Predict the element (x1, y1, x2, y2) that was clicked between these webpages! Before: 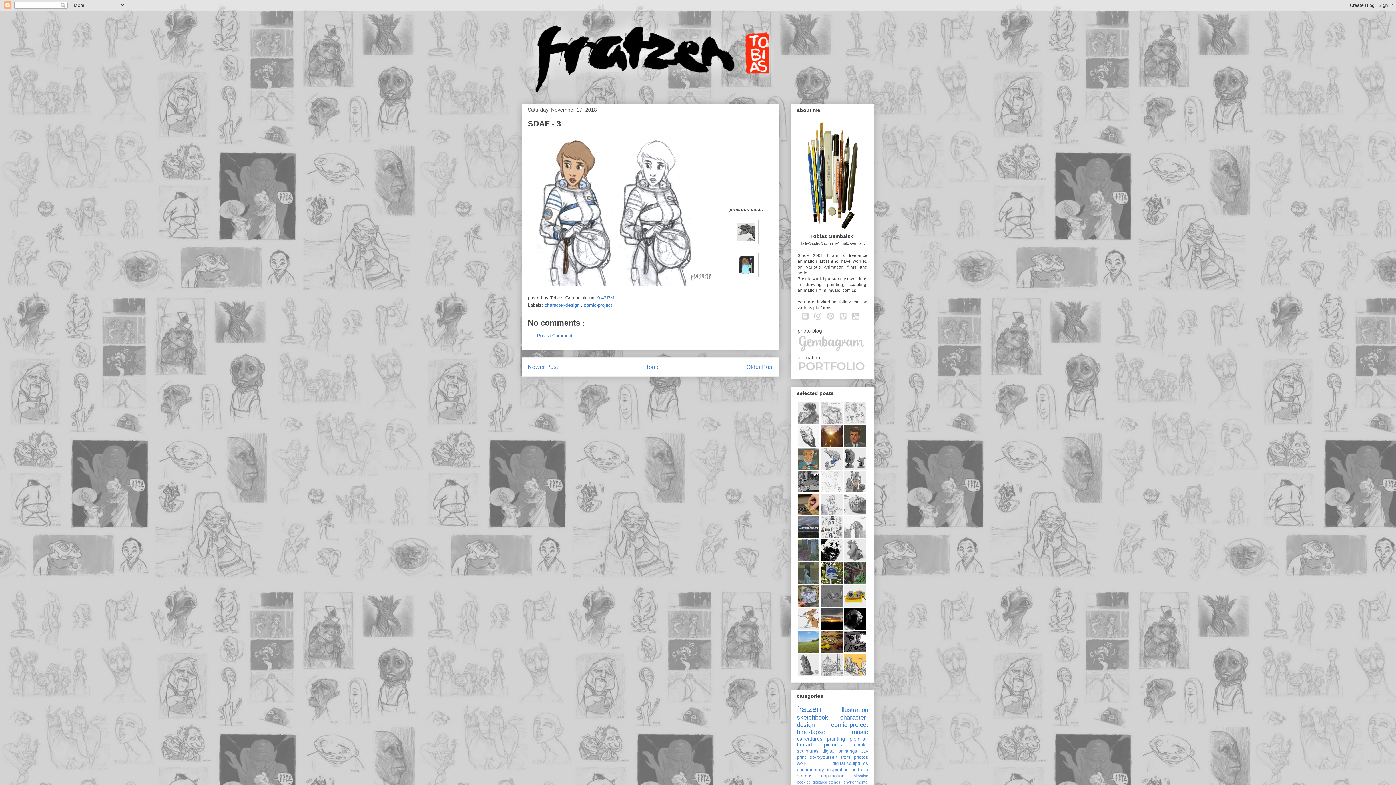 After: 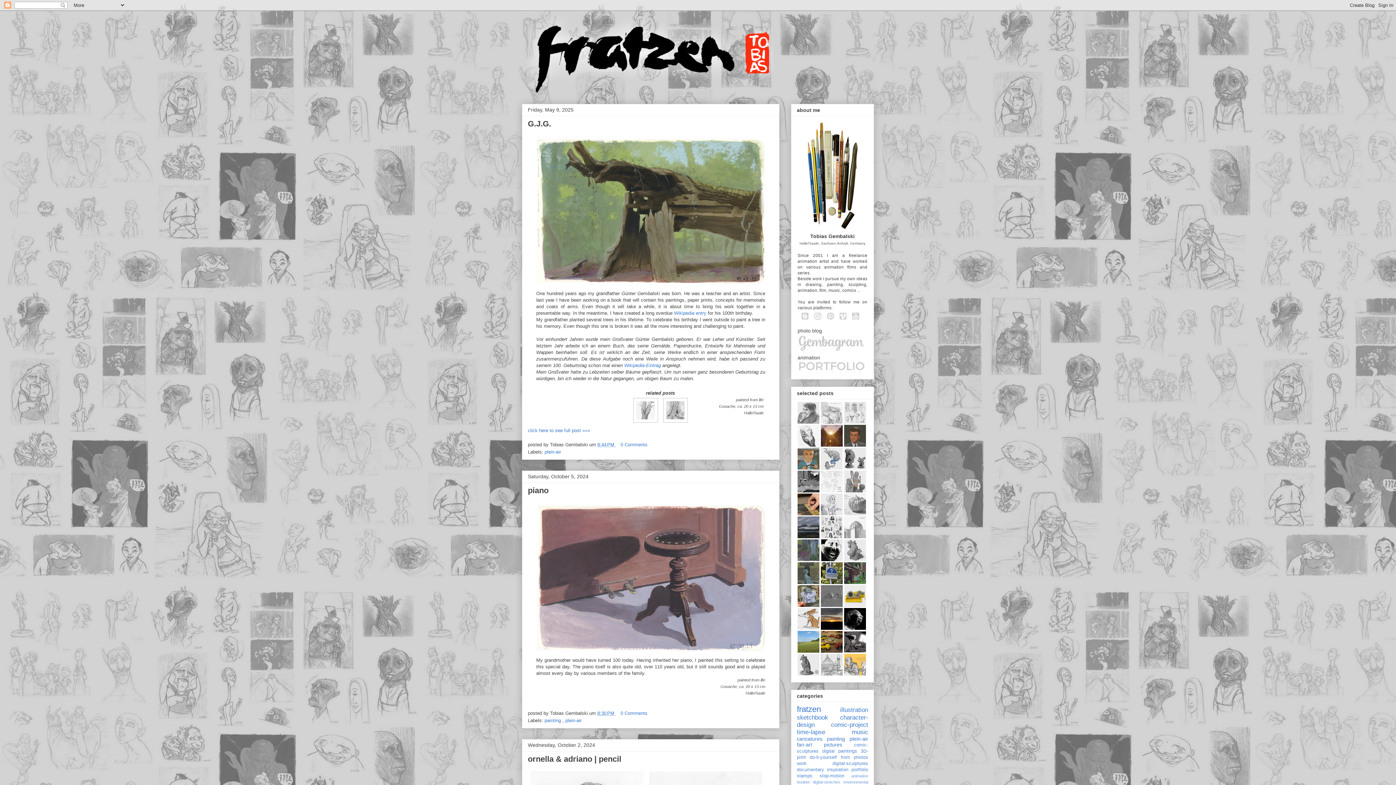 Action: label: Home bbox: (644, 364, 660, 370)